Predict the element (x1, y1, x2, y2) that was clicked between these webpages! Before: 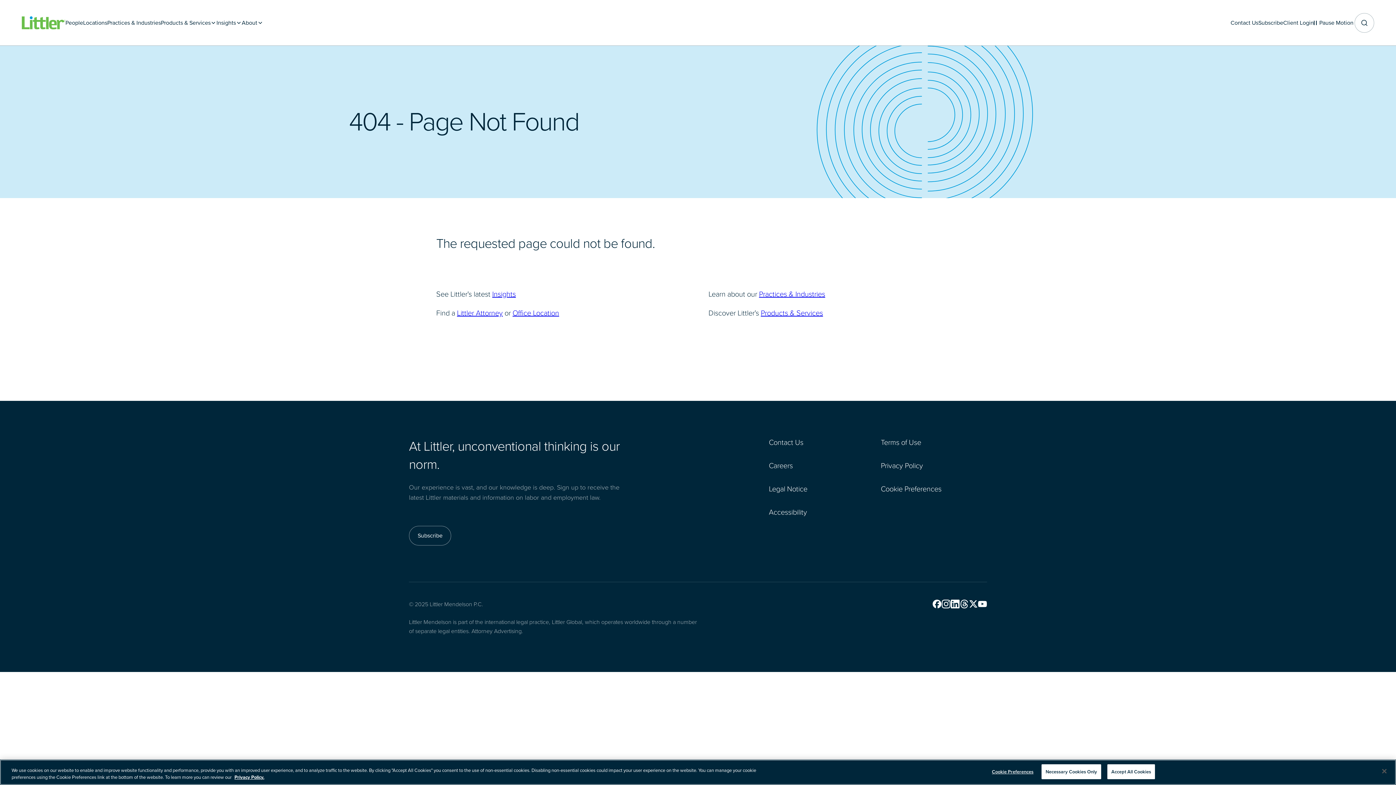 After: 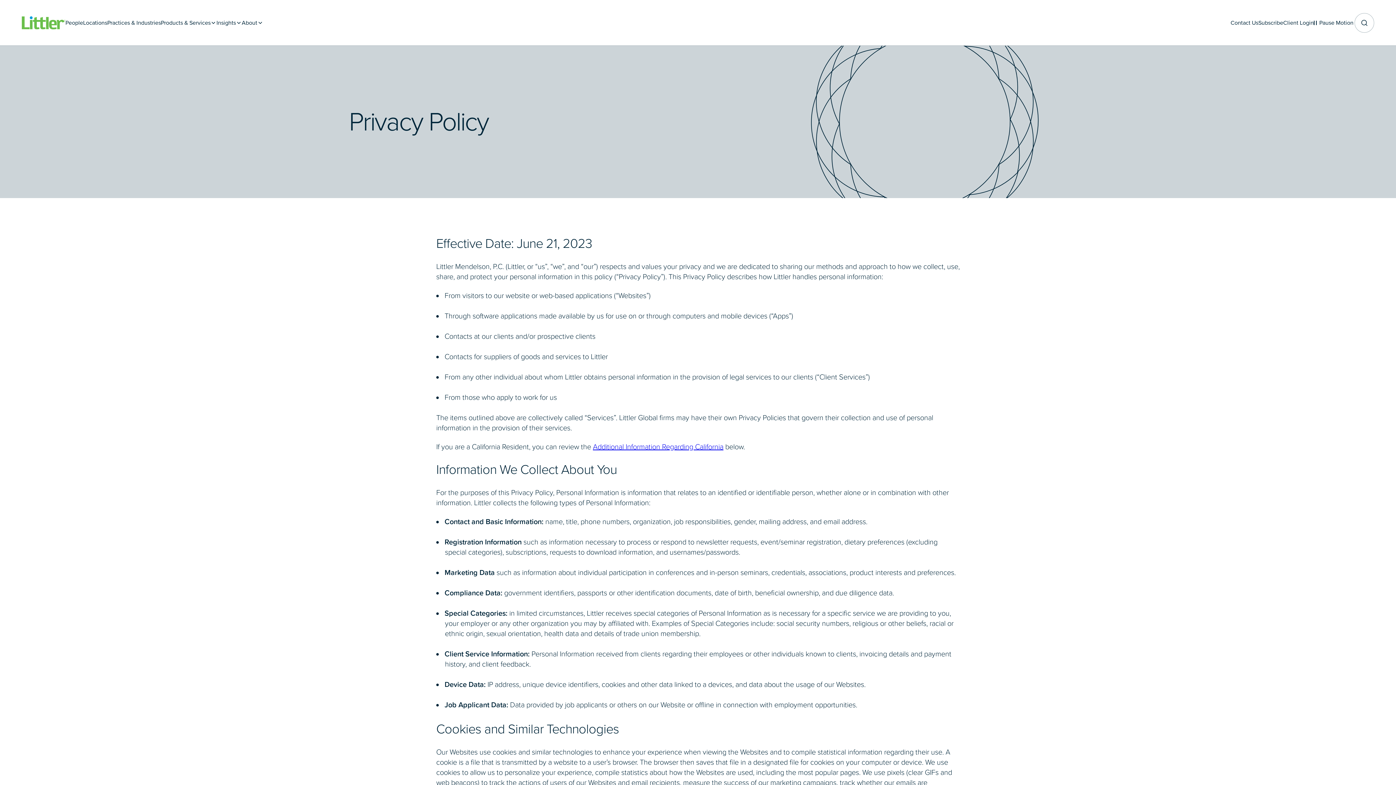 Action: bbox: (234, 774, 264, 781) label: More information about your privacy